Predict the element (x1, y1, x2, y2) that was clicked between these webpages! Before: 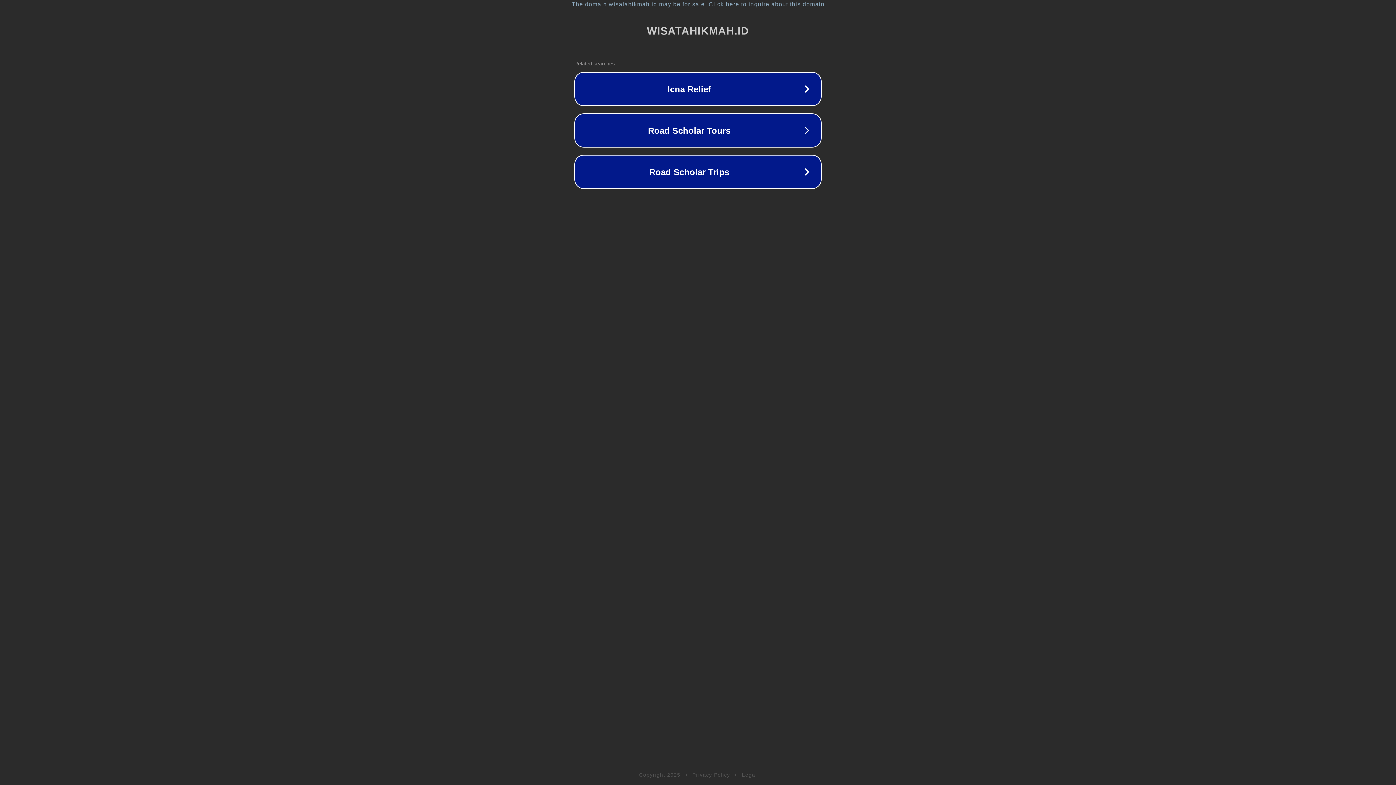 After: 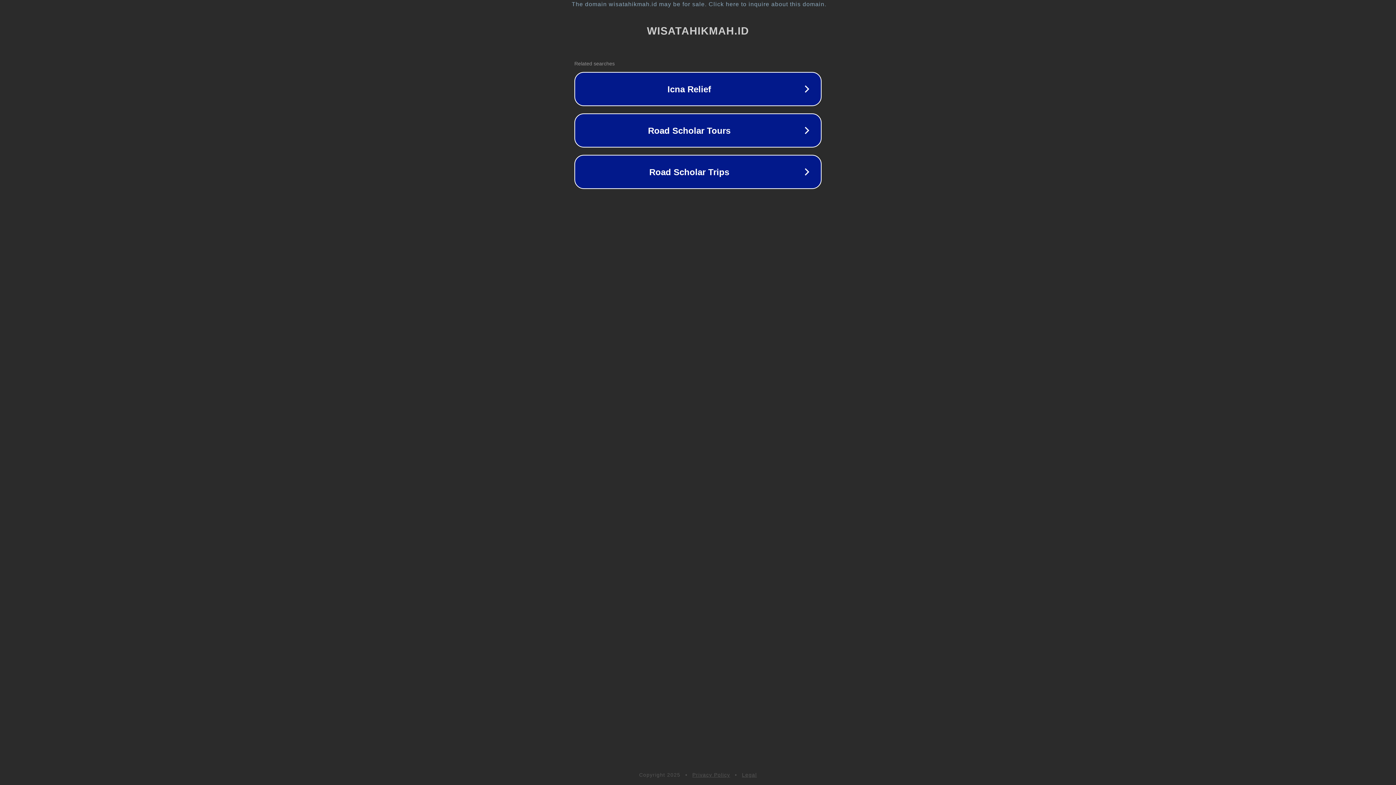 Action: label: Privacy Policy bbox: (692, 772, 730, 778)